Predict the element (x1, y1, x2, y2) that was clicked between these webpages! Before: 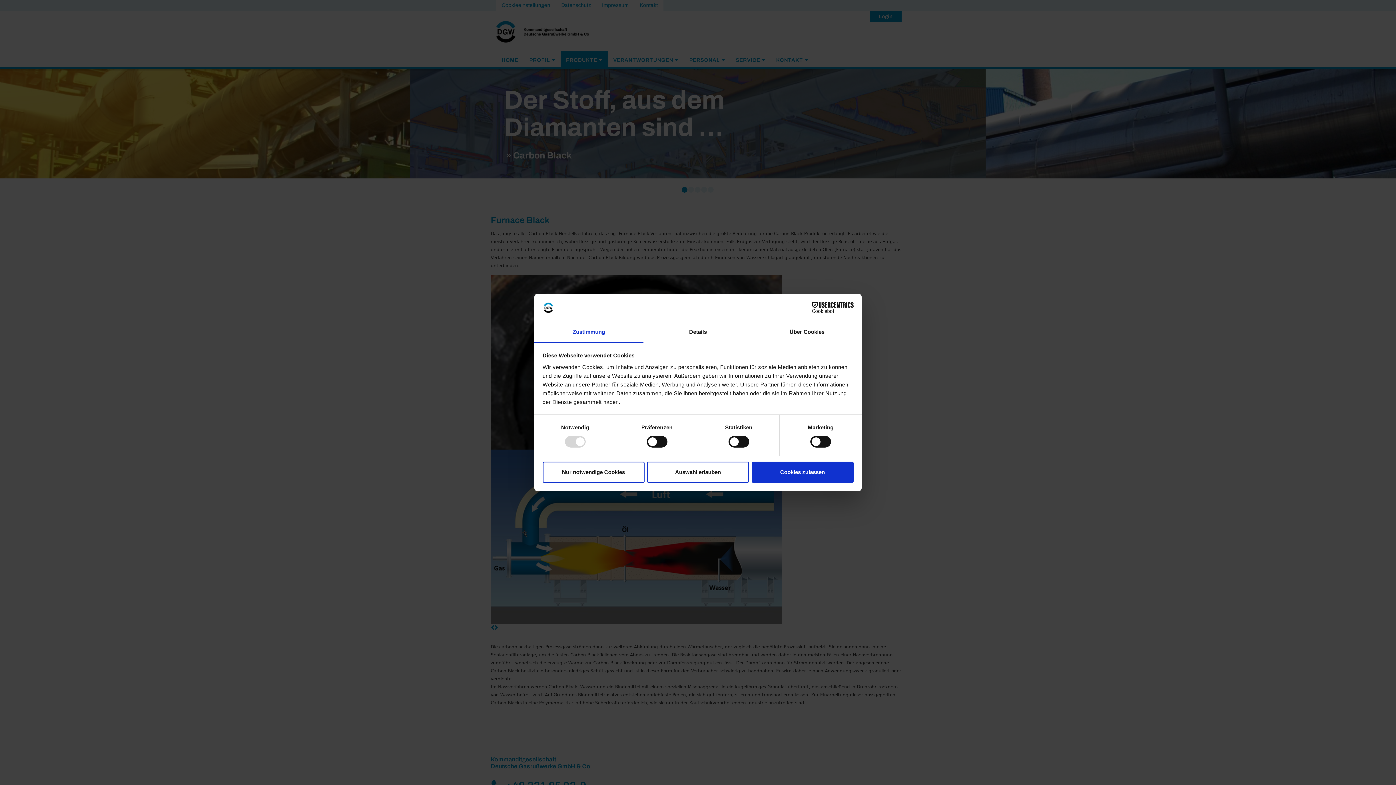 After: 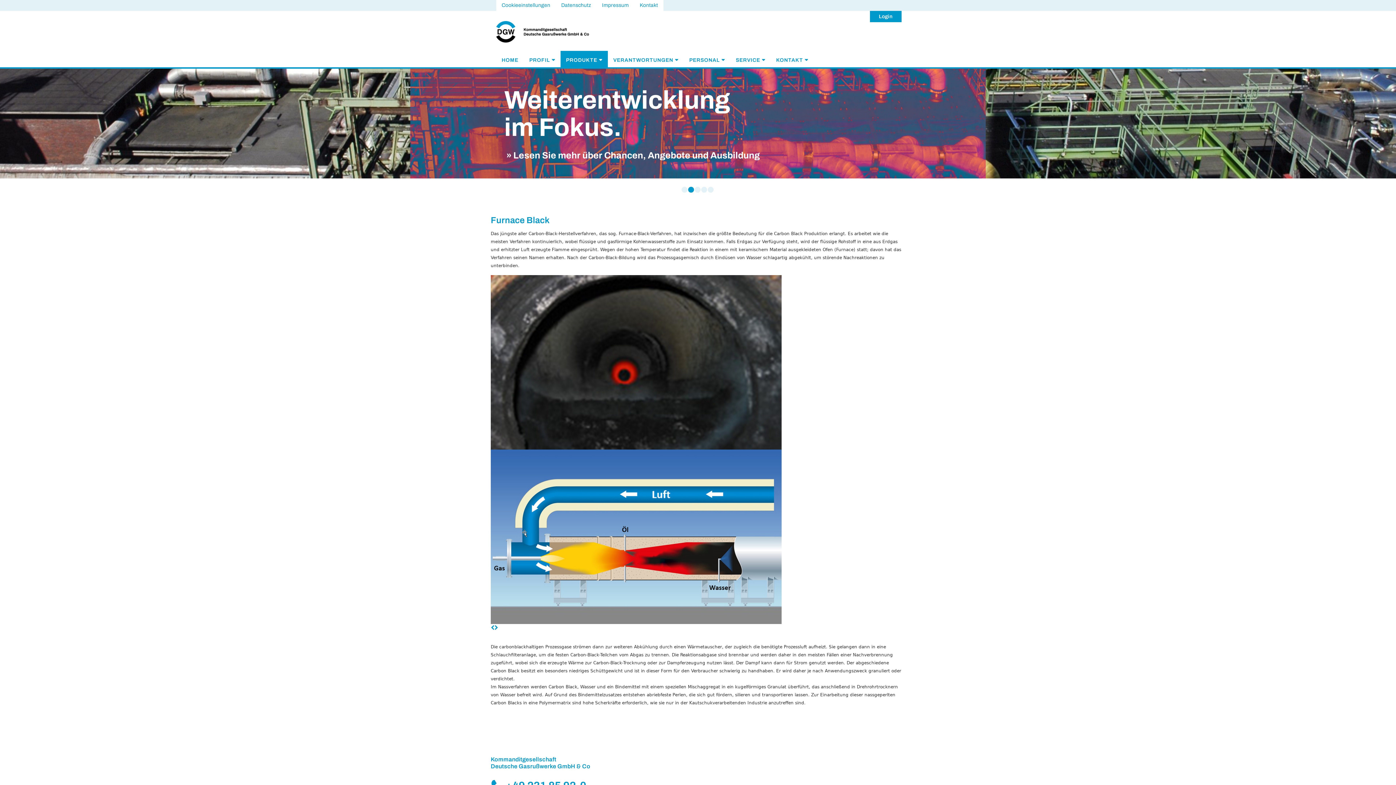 Action: label: Nur notwendige Cookies bbox: (542, 461, 644, 482)